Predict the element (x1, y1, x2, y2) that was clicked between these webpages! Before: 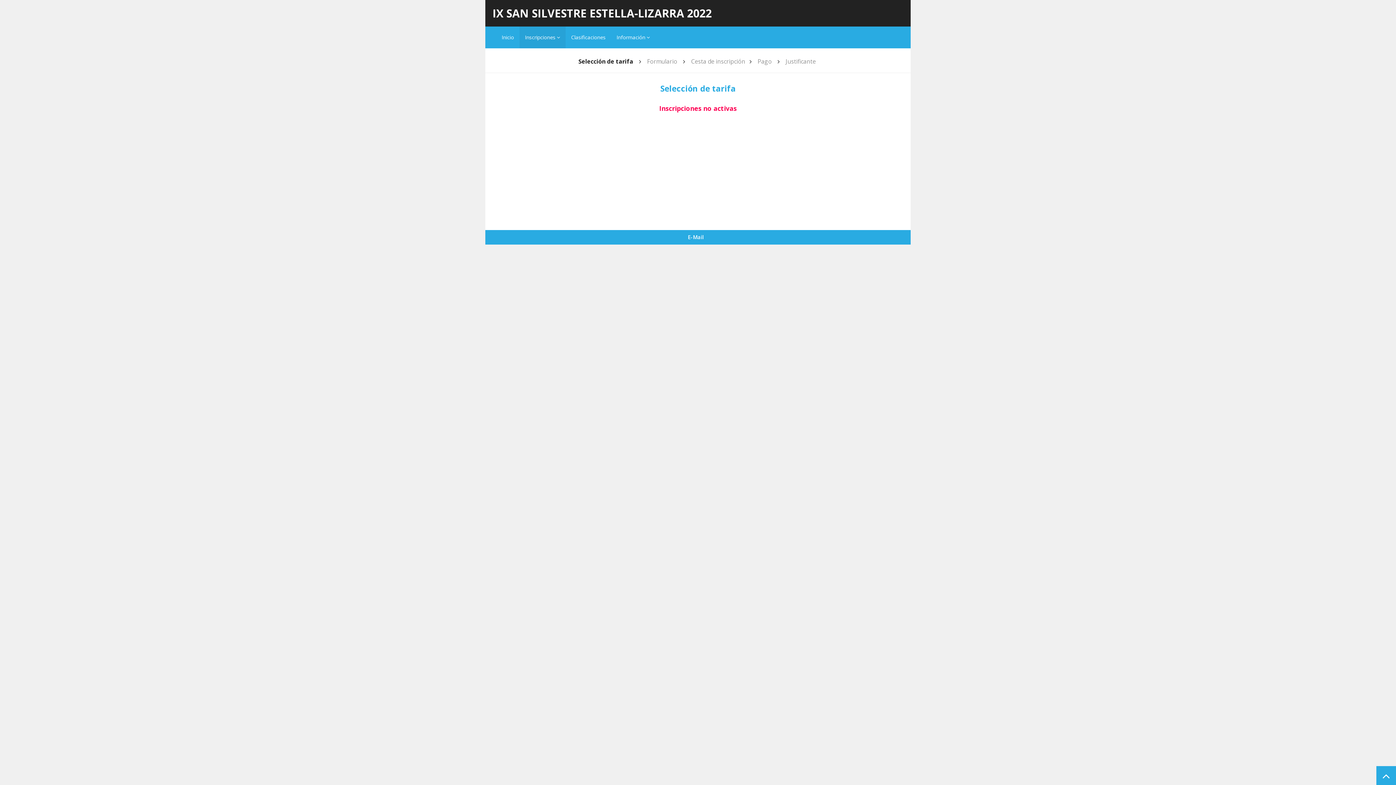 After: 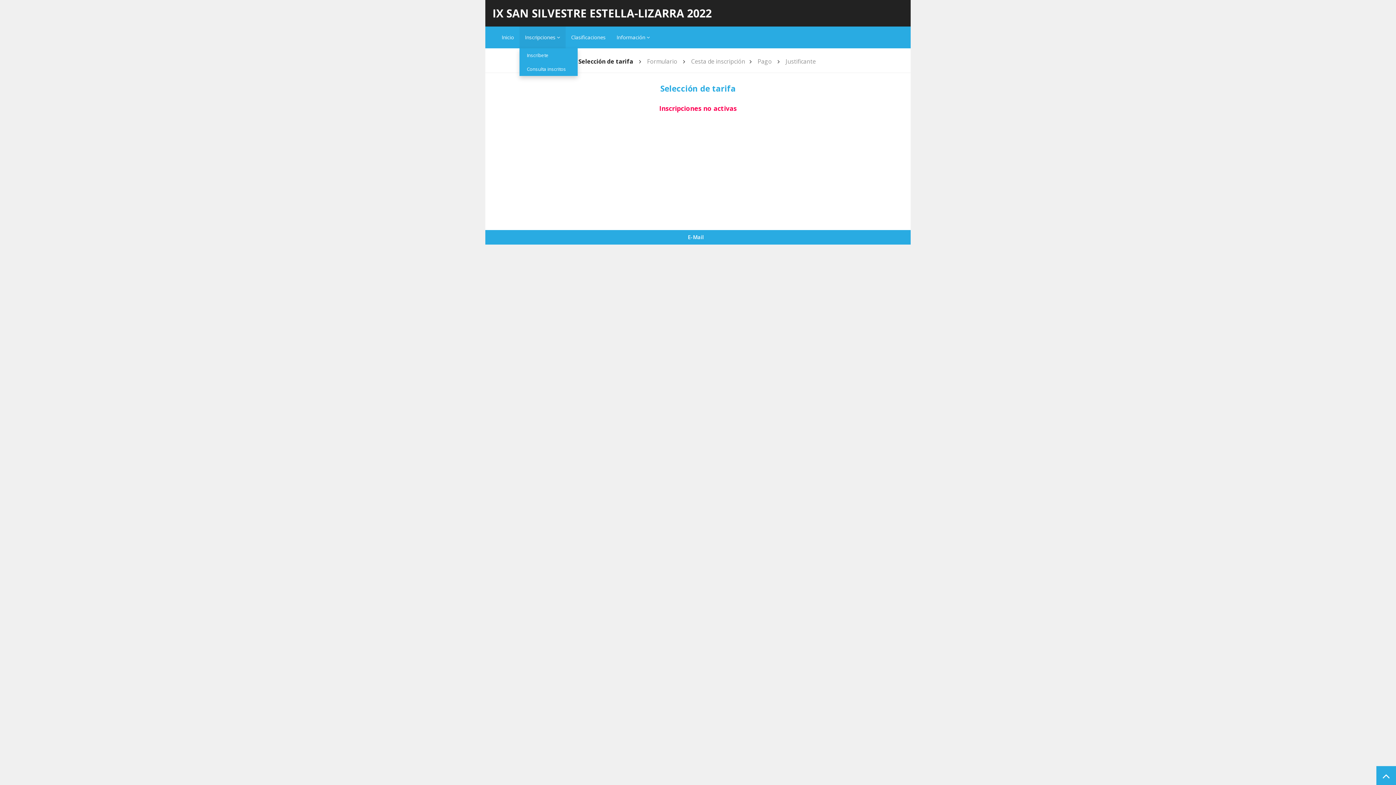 Action: bbox: (519, 26, 565, 48) label: Inscripciones 